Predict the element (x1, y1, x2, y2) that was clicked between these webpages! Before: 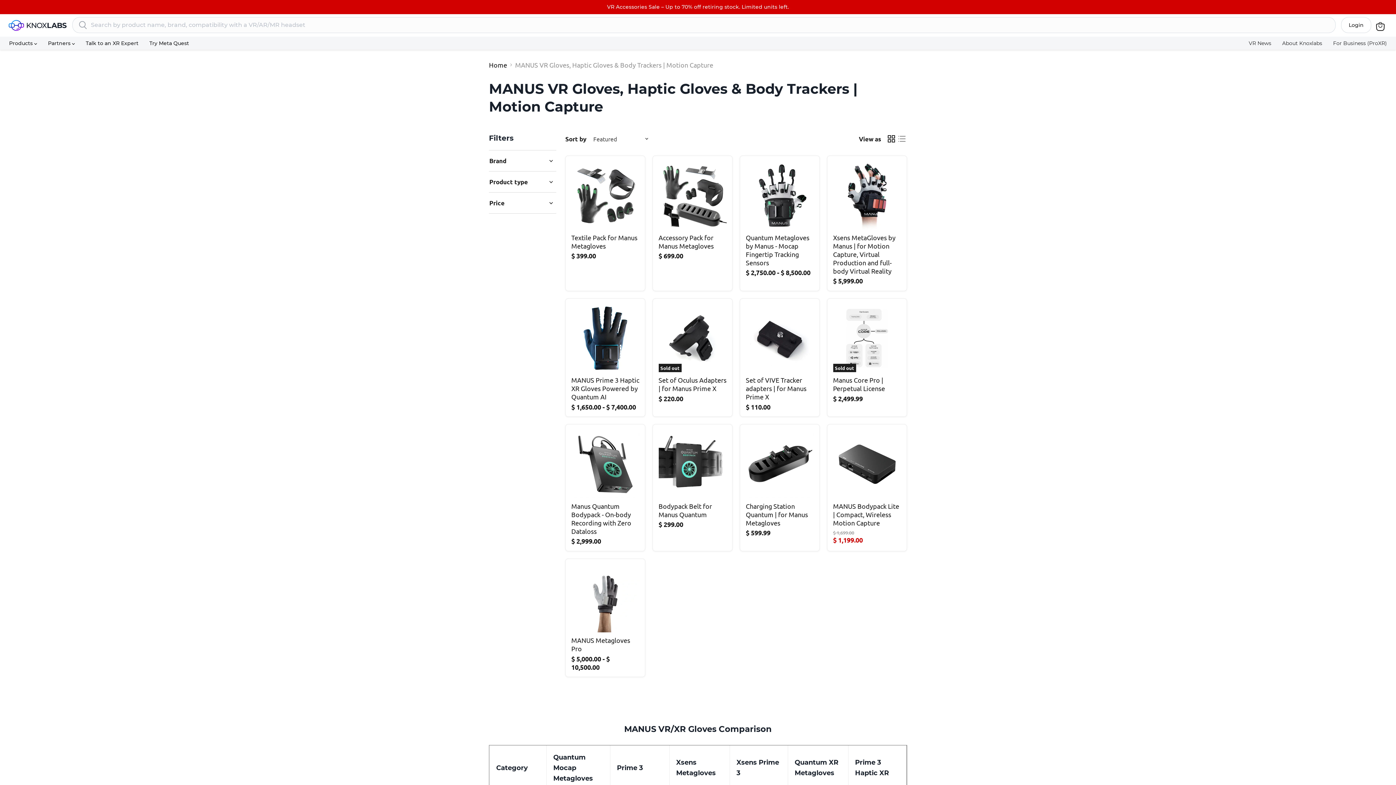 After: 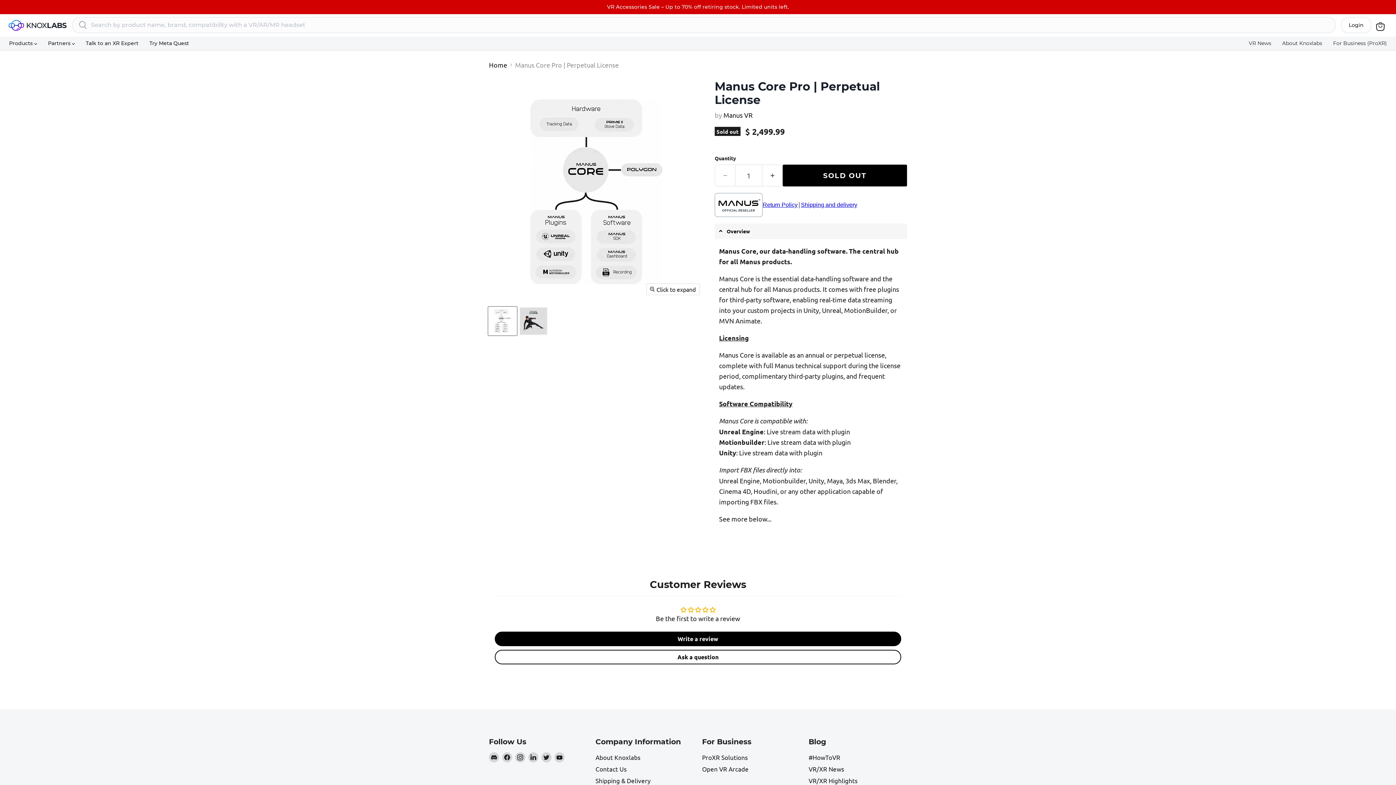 Action: bbox: (833, 304, 901, 372) label: /products/manus-polygon-license